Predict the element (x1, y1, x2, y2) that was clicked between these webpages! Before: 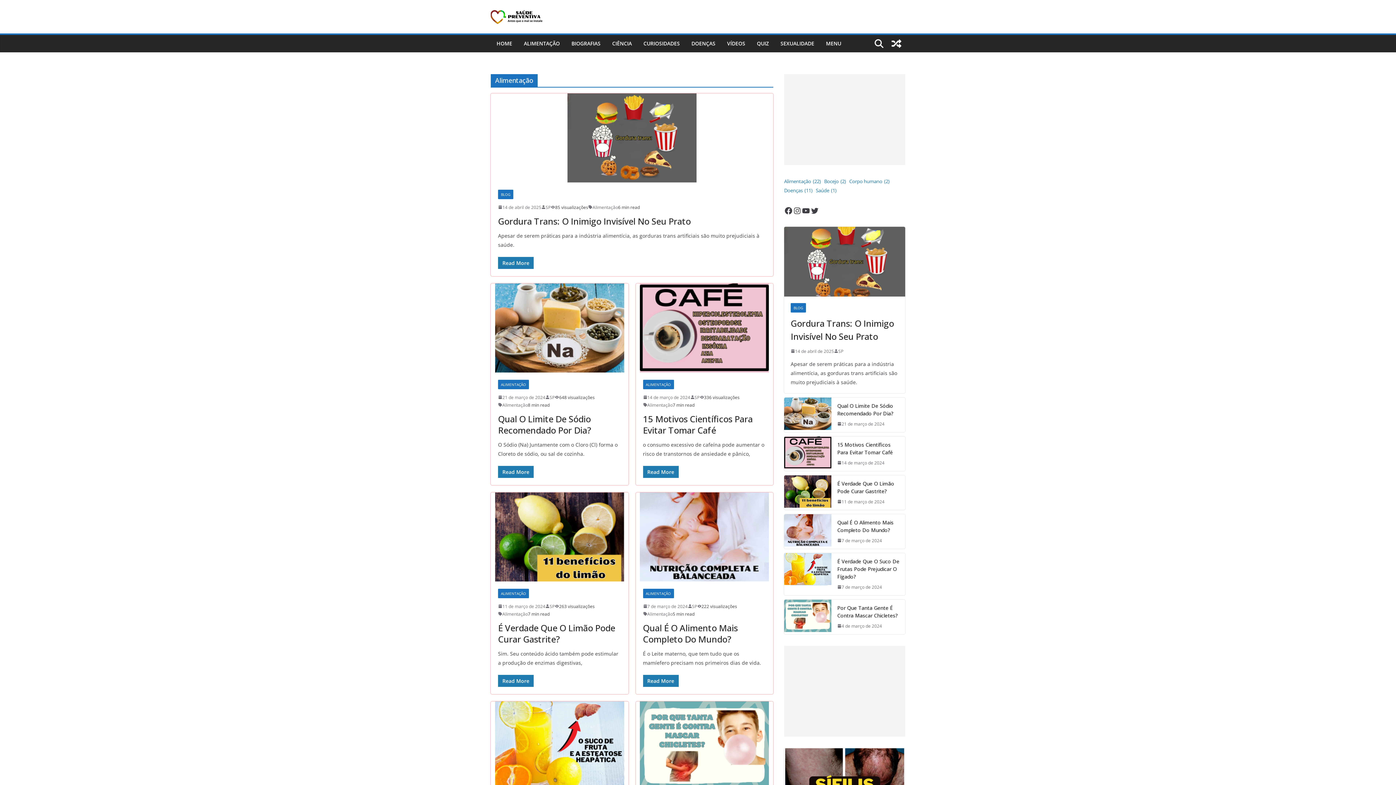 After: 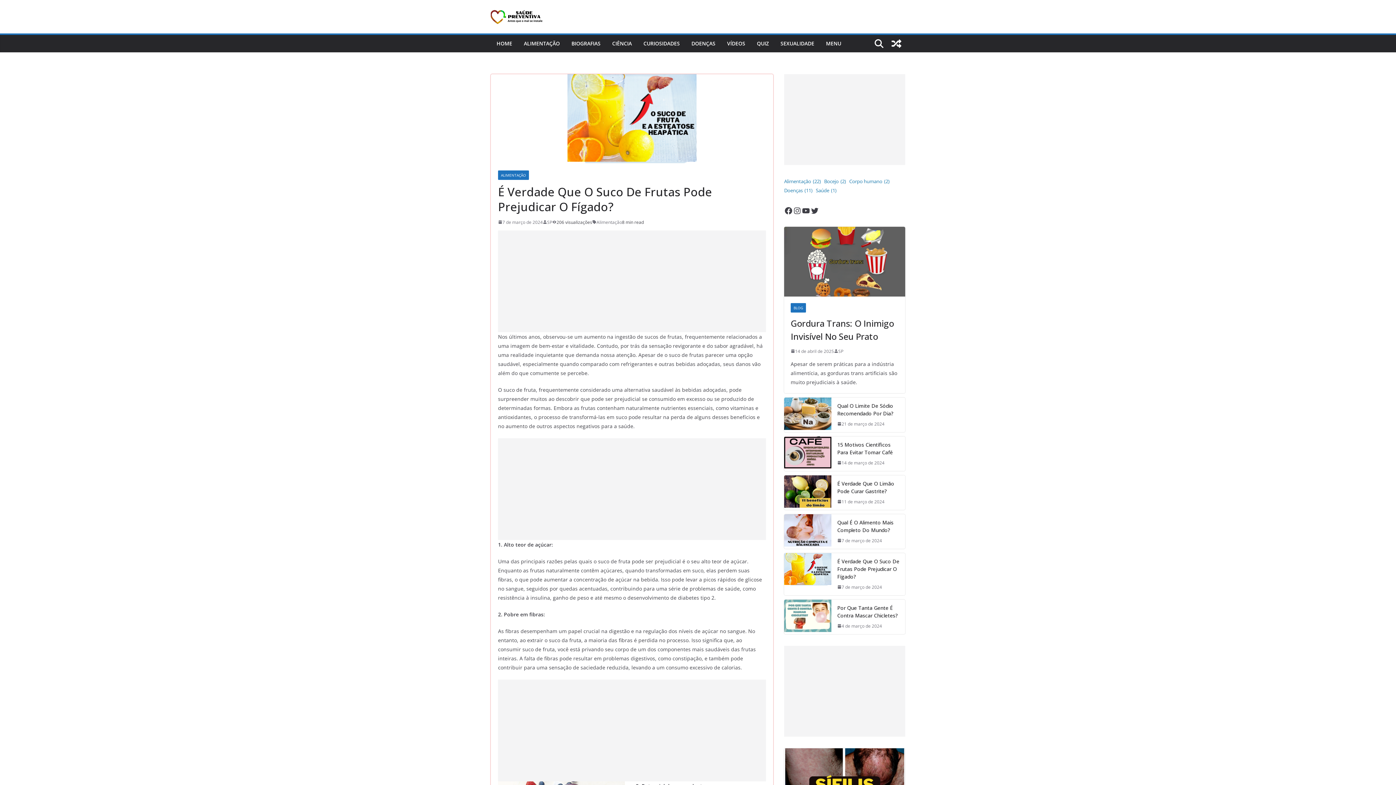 Action: bbox: (837, 557, 899, 580) label: É Verdade Que O Suco De Frutas Pode Prejudicar O Fígado?